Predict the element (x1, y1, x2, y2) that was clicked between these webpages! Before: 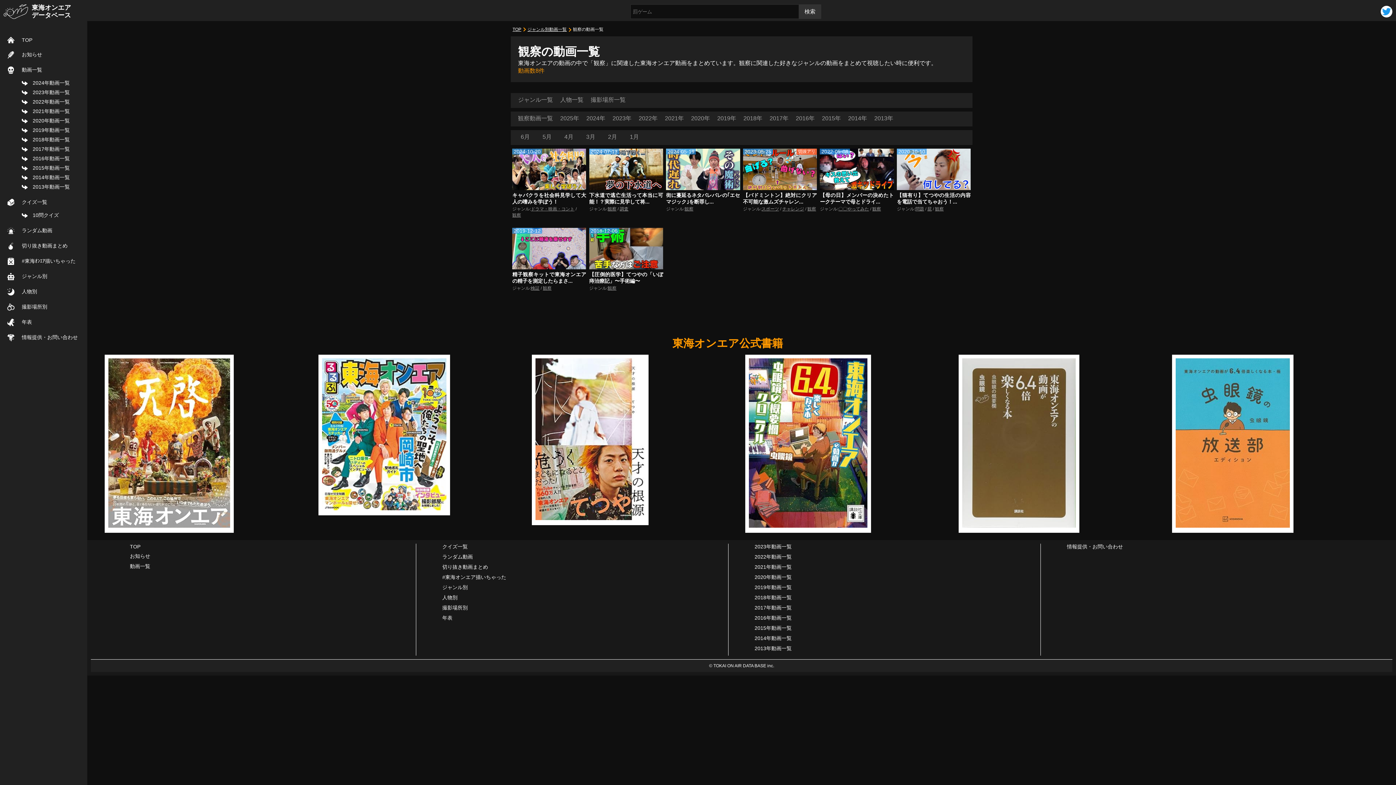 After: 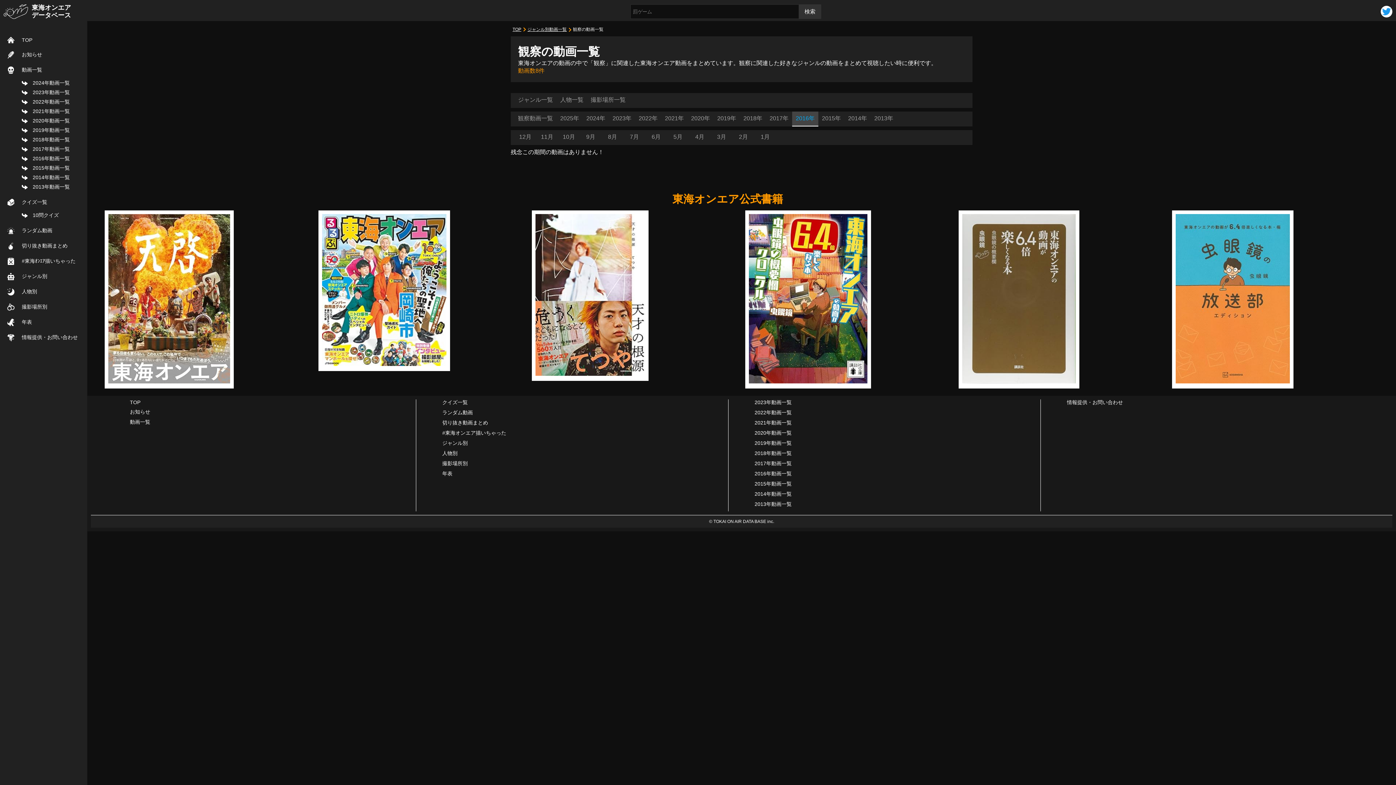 Action: label: 2016年 bbox: (792, 111, 818, 126)